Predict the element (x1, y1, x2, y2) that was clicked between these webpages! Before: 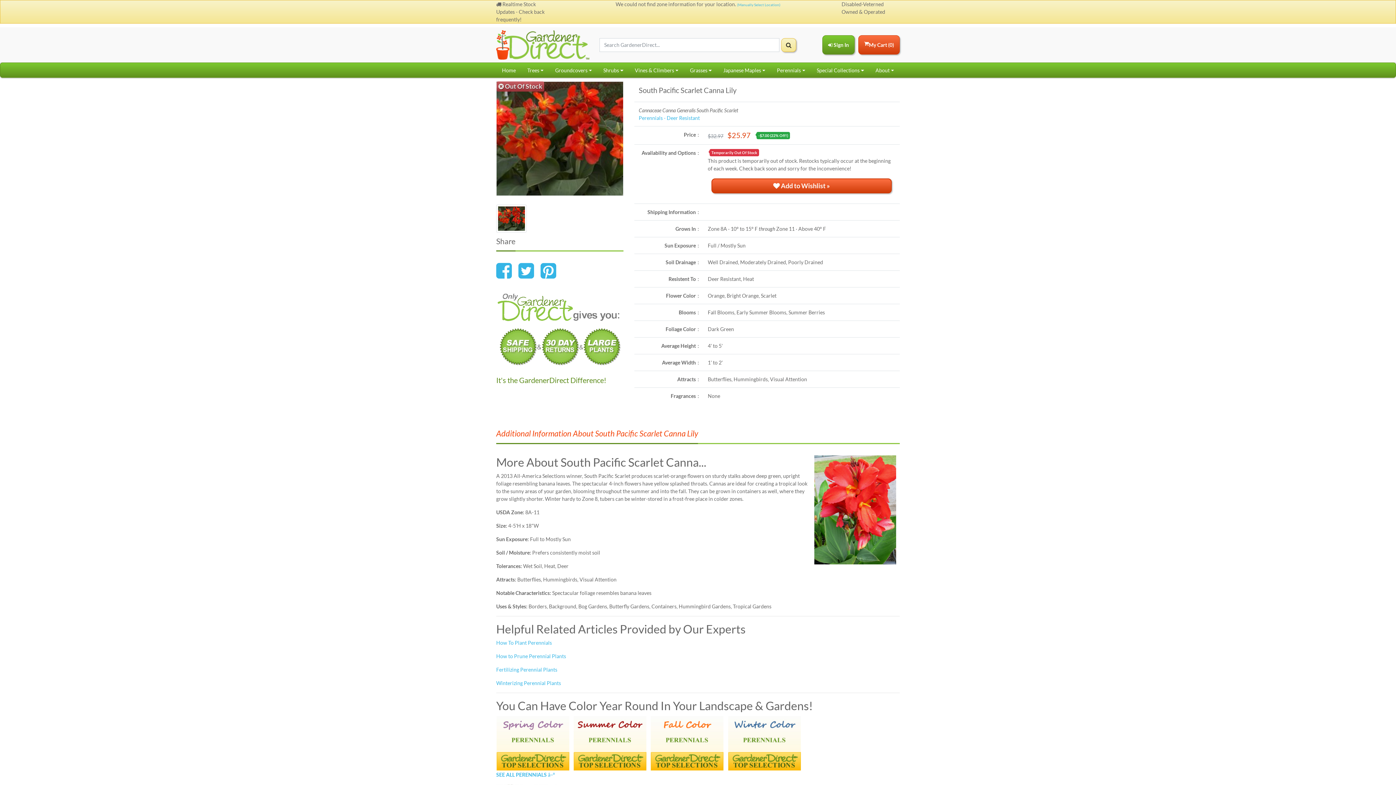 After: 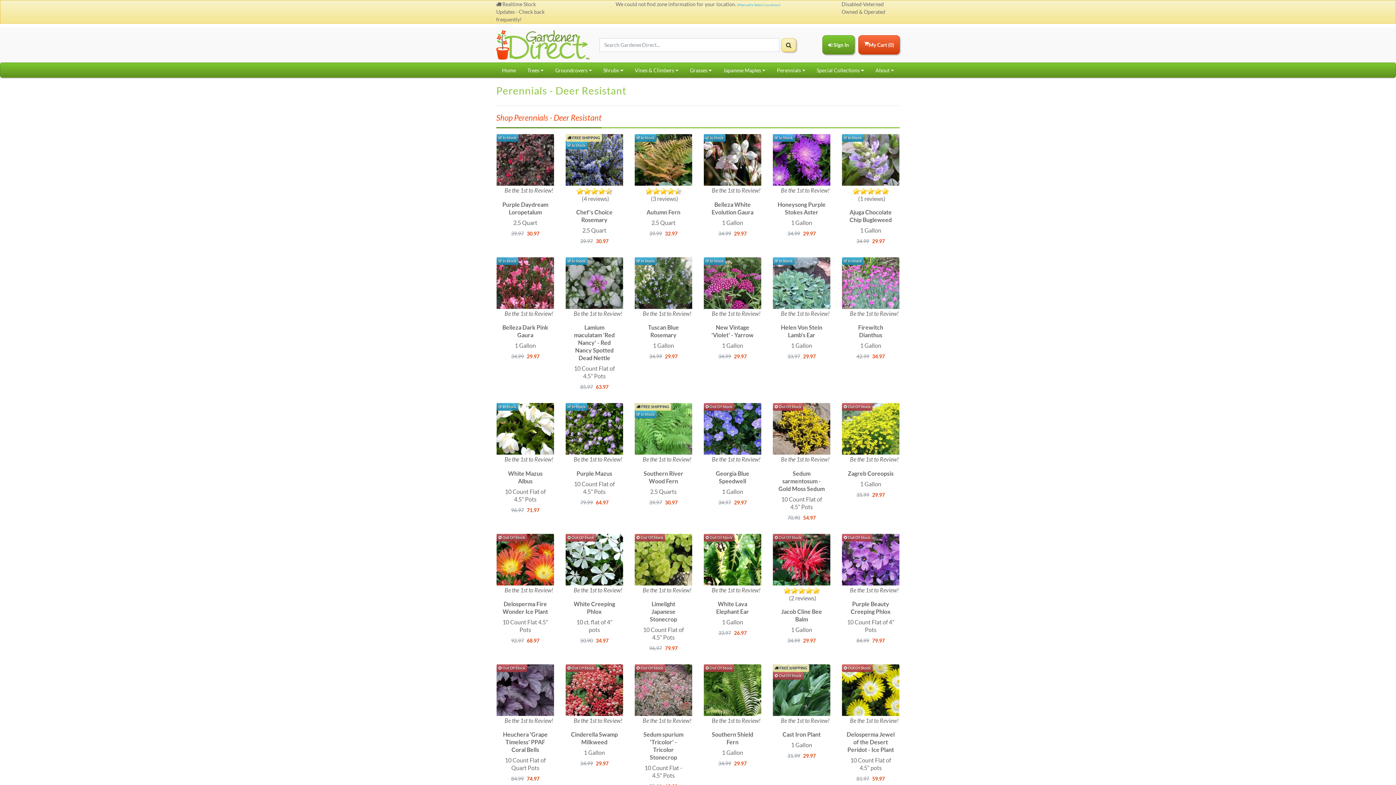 Action: bbox: (638, 114, 700, 121) label: Perennials - Deer Resistant